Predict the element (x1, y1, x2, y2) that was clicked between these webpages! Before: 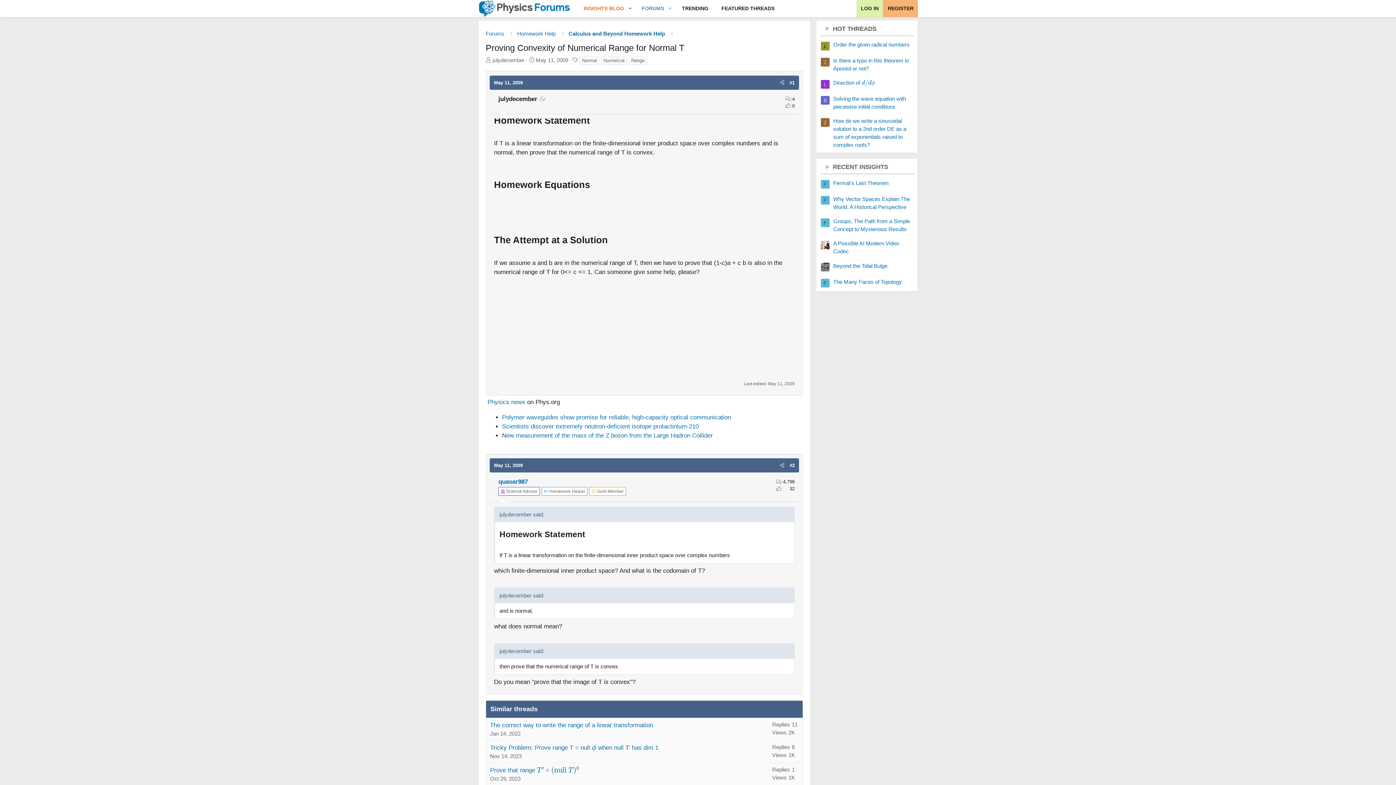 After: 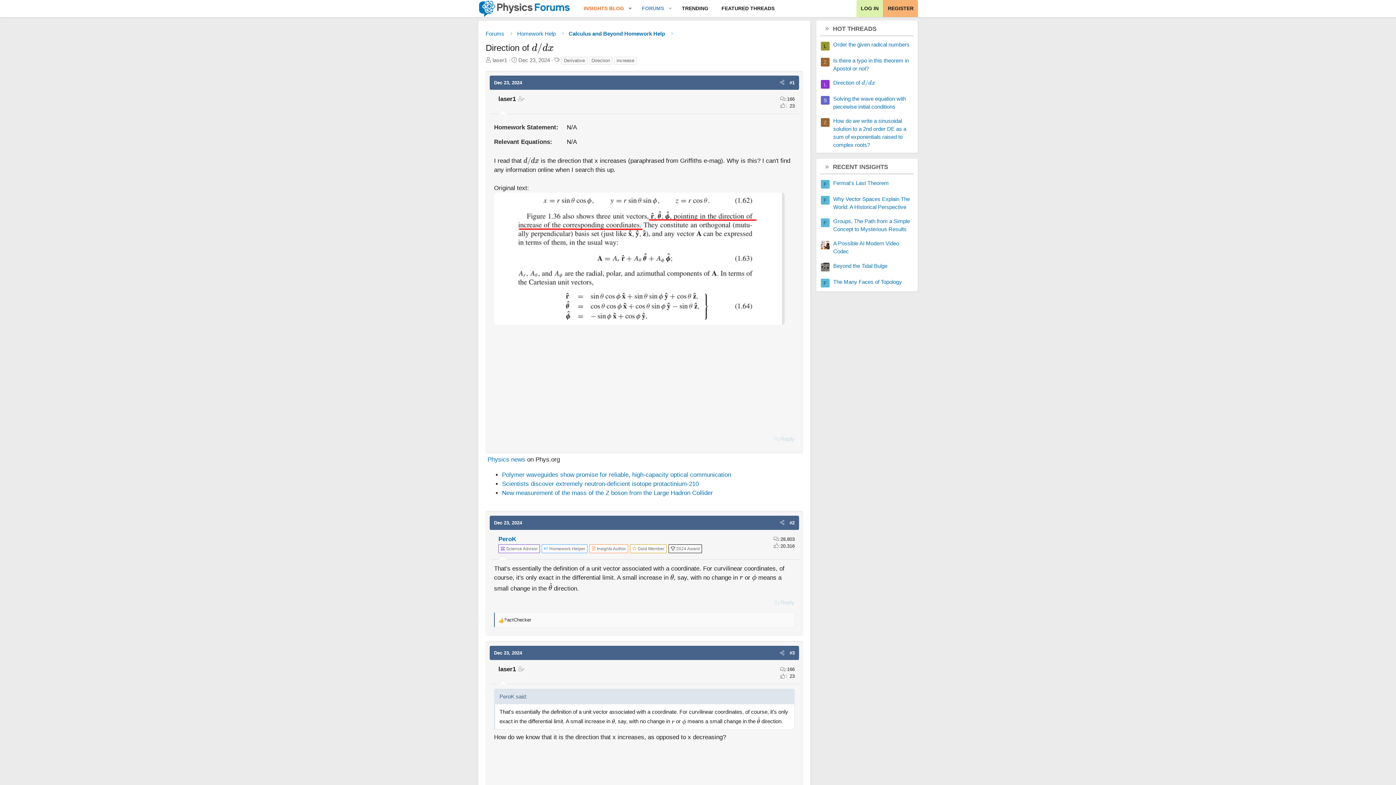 Action: bbox: (833, 79, 875, 85) label: Direction of 
d/dx